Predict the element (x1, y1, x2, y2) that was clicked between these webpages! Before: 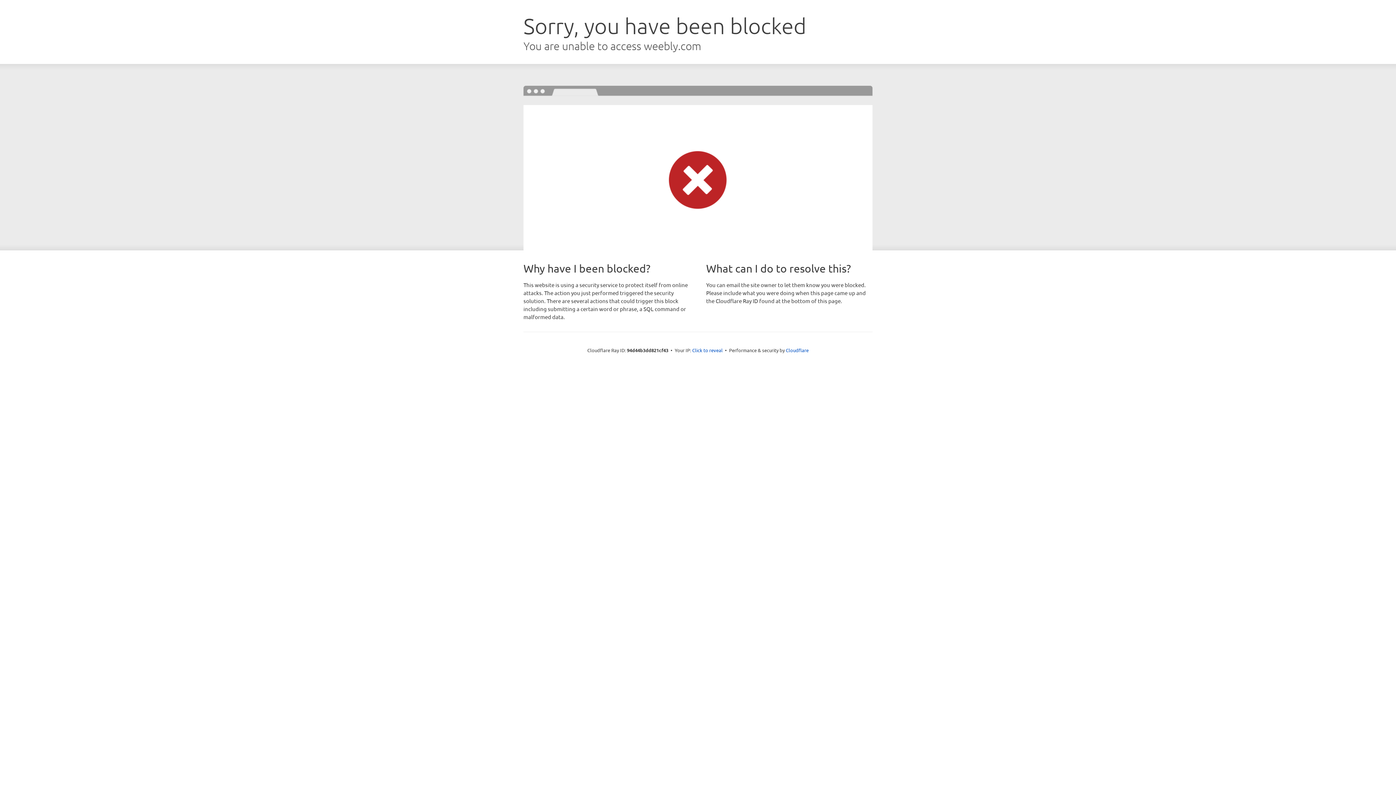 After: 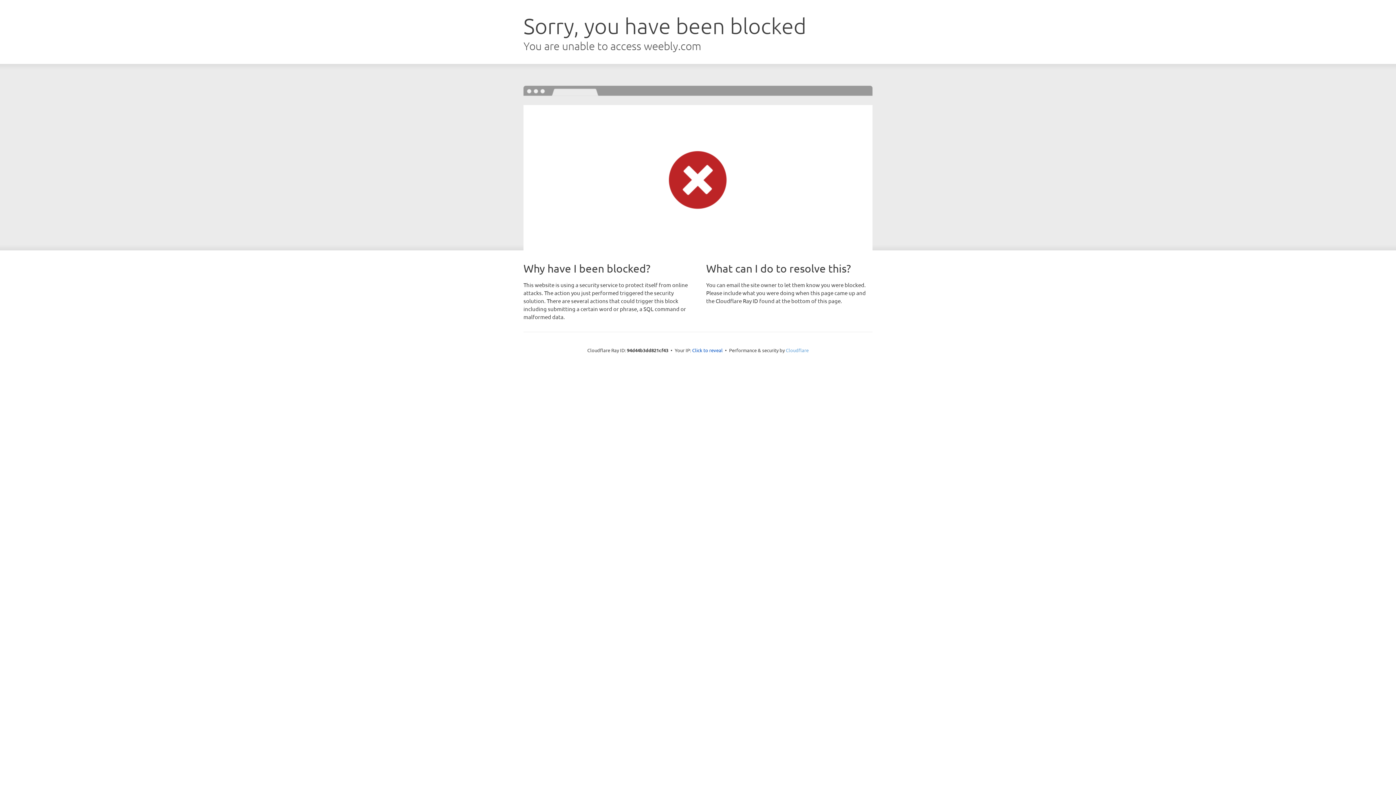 Action: bbox: (786, 347, 808, 353) label: Cloudflare